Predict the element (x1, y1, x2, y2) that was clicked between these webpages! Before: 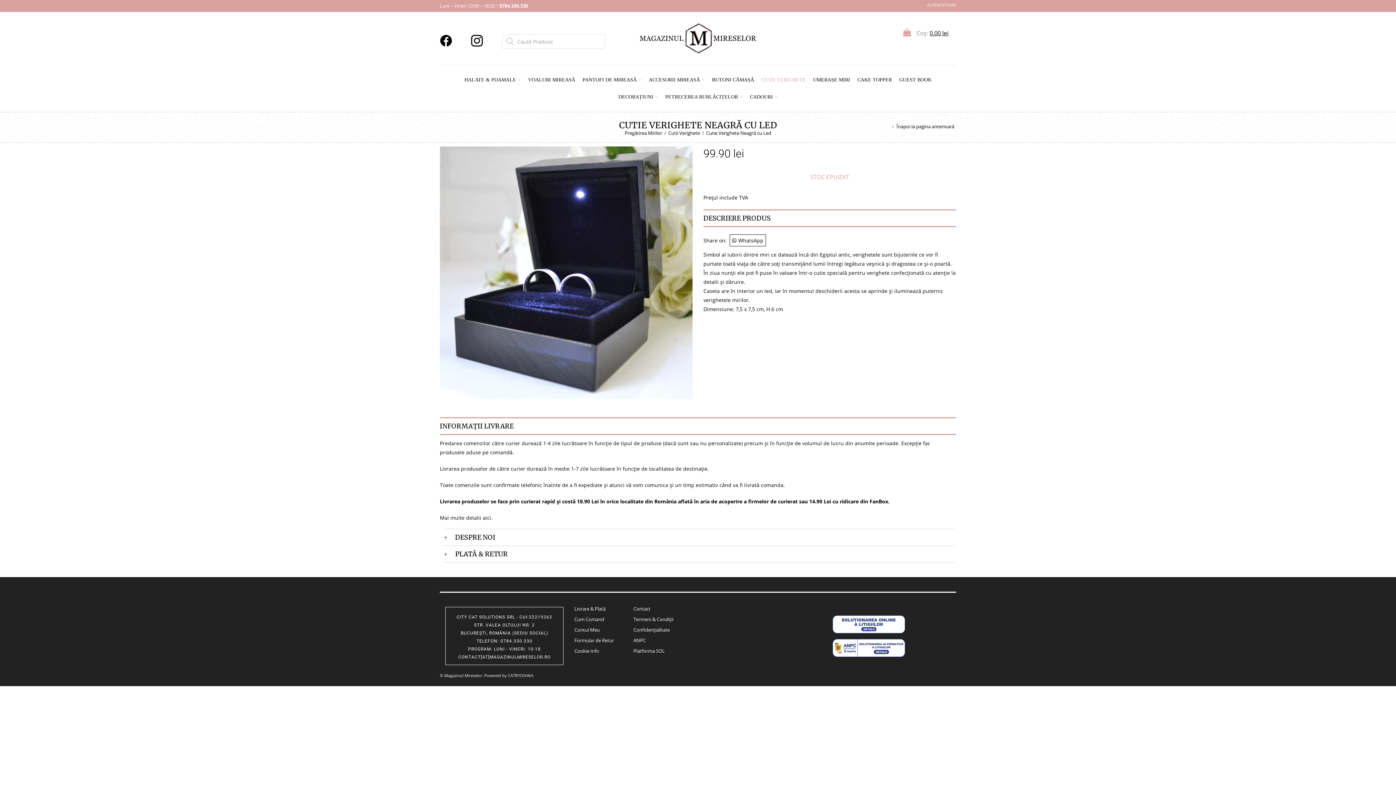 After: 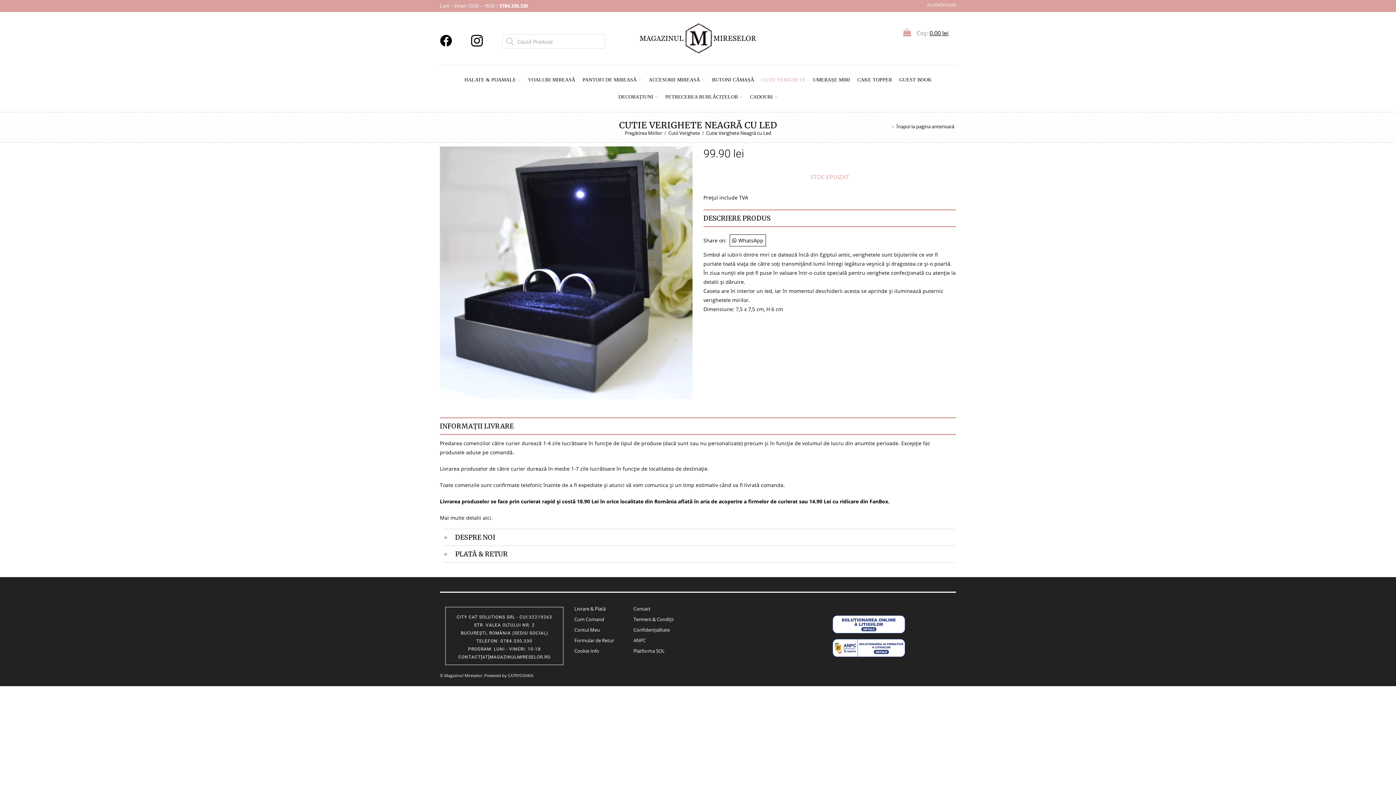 Action: bbox: (832, 639, 905, 657)